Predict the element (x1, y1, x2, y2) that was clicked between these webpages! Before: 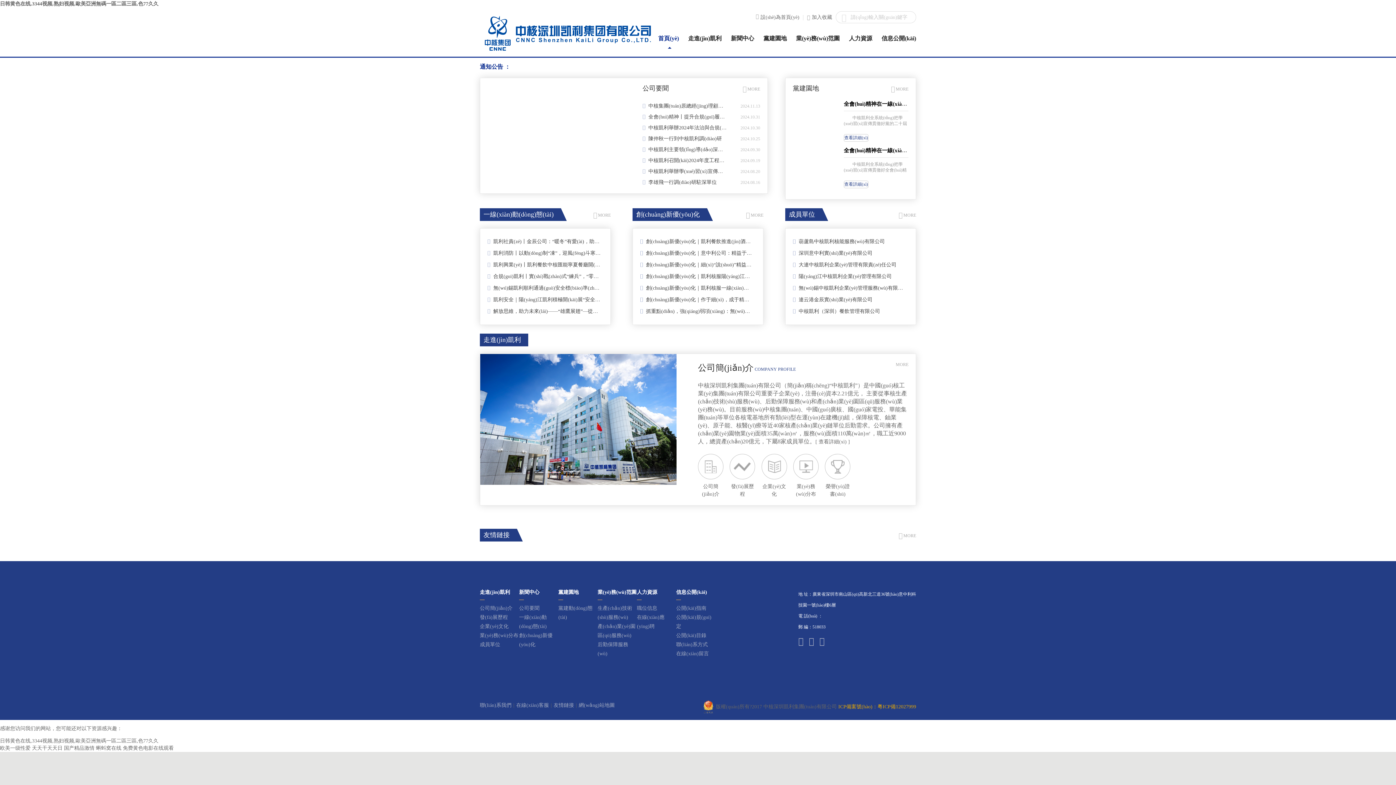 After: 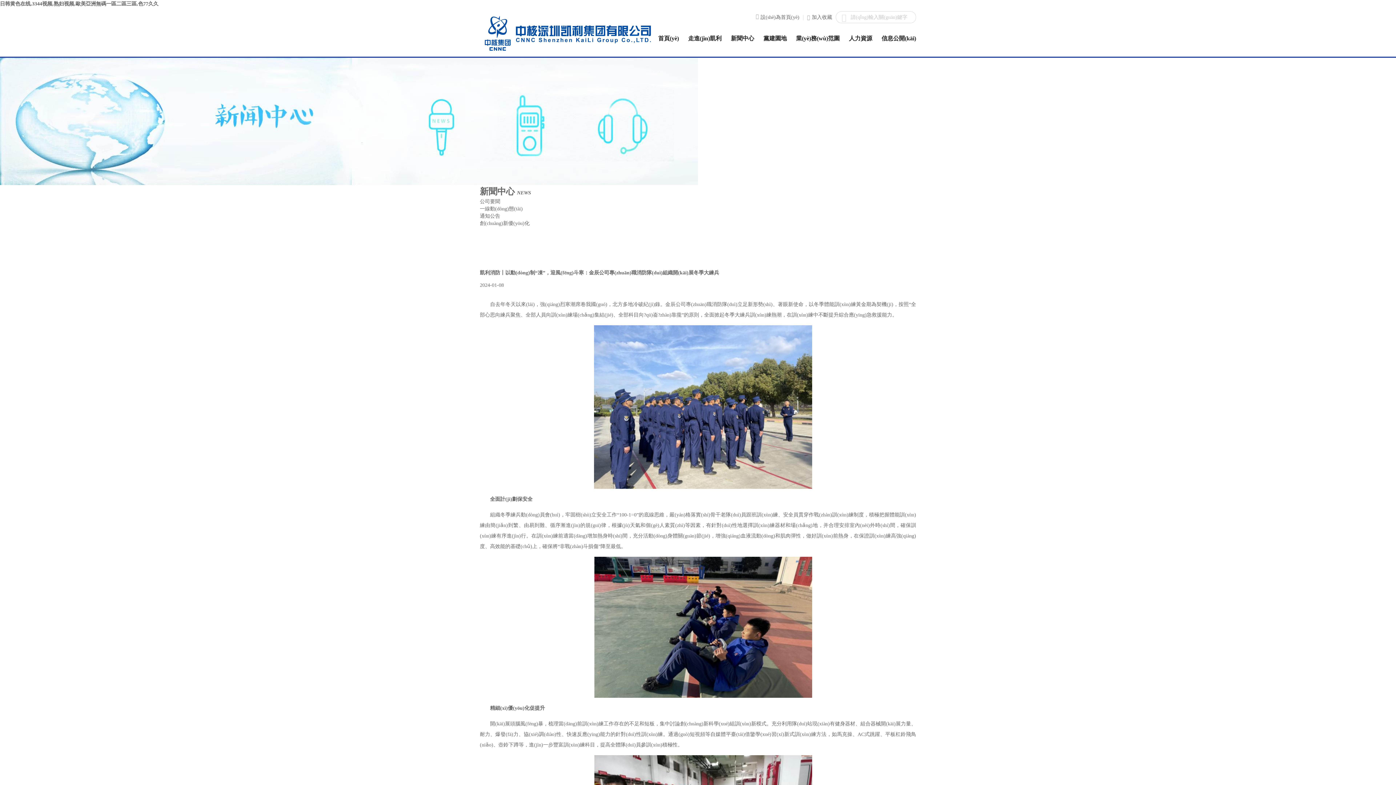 Action: label: 凱利消防丨以動(dòng)制“凍”，迎風(fēng)斗寒：金辰公司專(zhuān)職消防隊(duì)組織開(kāi)展冬季大練兵 bbox: (487, 249, 601, 256)